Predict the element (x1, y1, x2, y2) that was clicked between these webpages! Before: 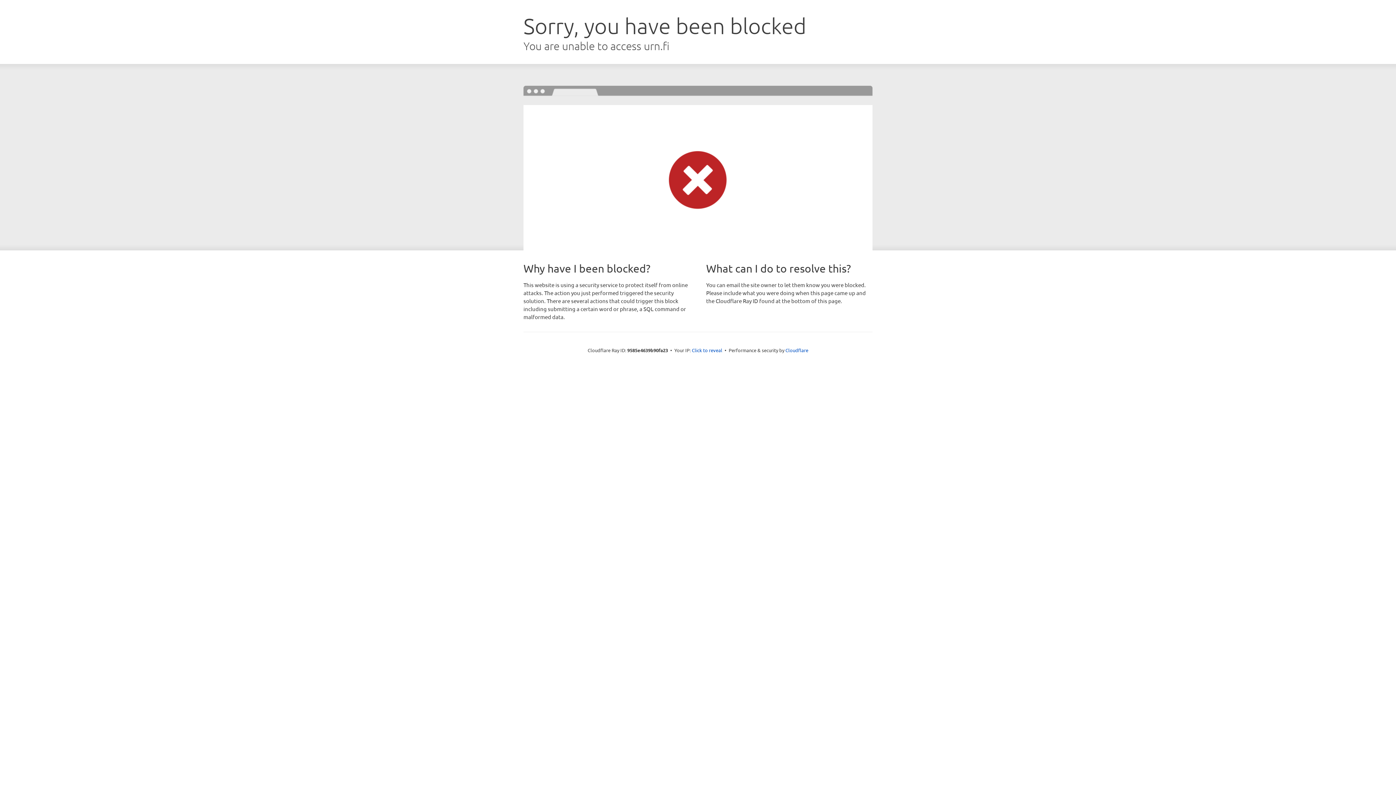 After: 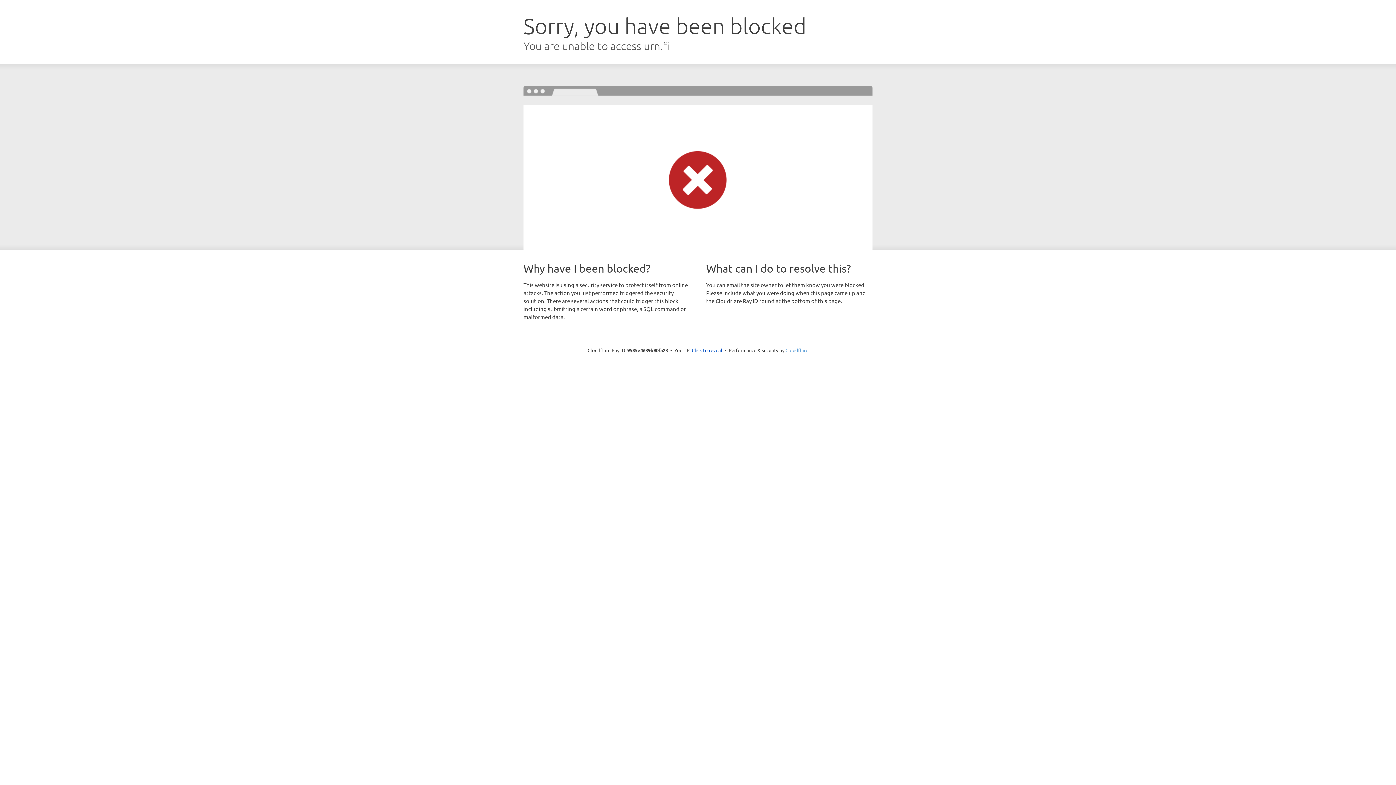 Action: bbox: (785, 347, 808, 353) label: Cloudflare